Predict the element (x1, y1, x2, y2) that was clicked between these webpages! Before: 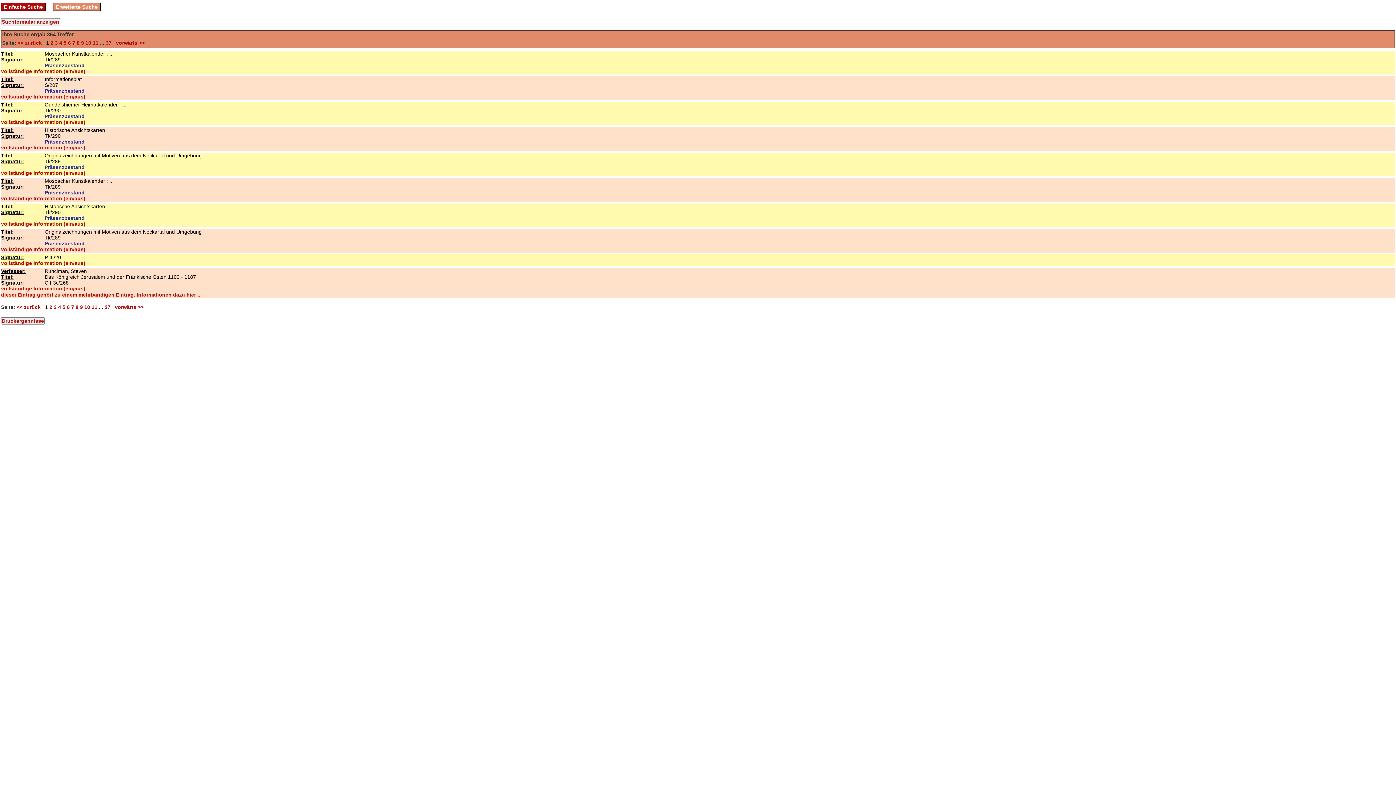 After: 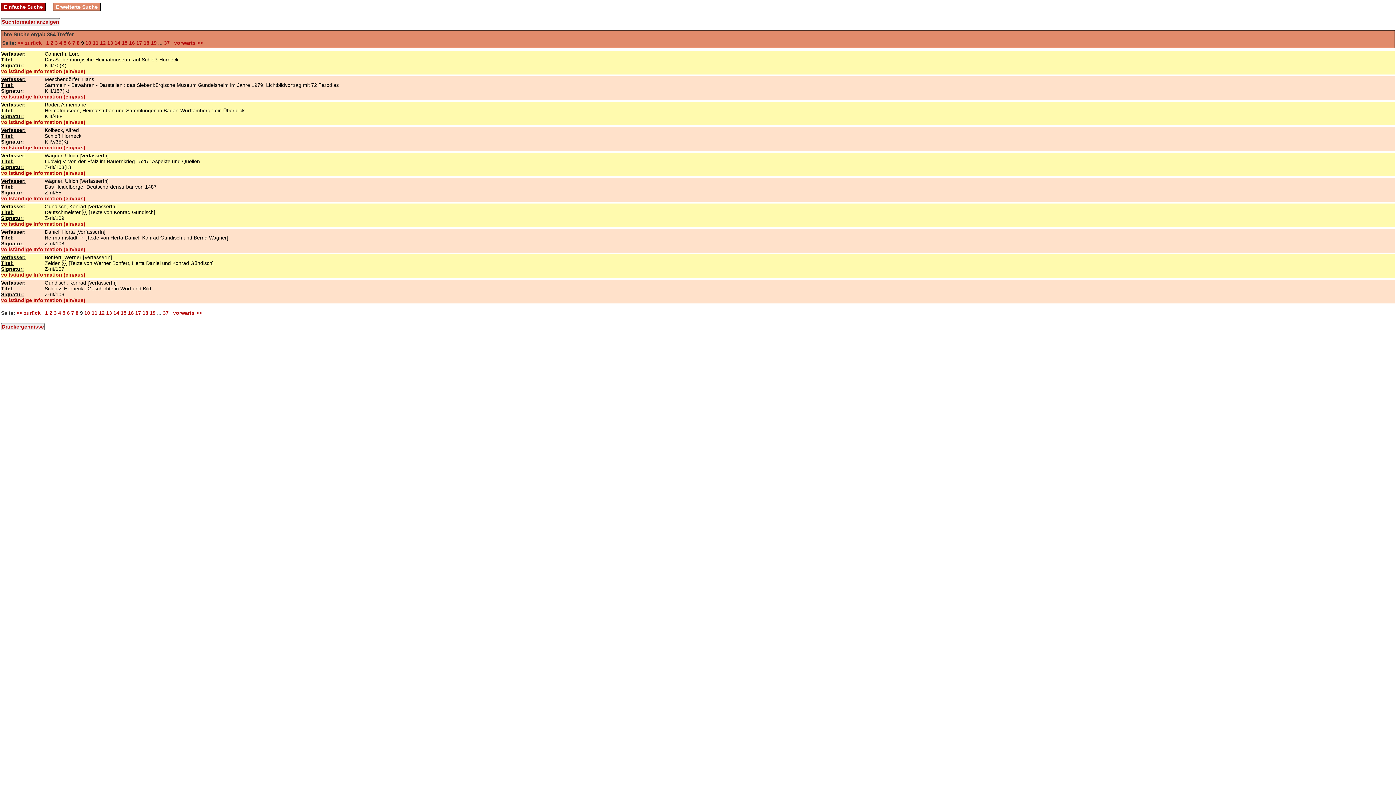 Action: label: 9 bbox: (81, 40, 84, 45)